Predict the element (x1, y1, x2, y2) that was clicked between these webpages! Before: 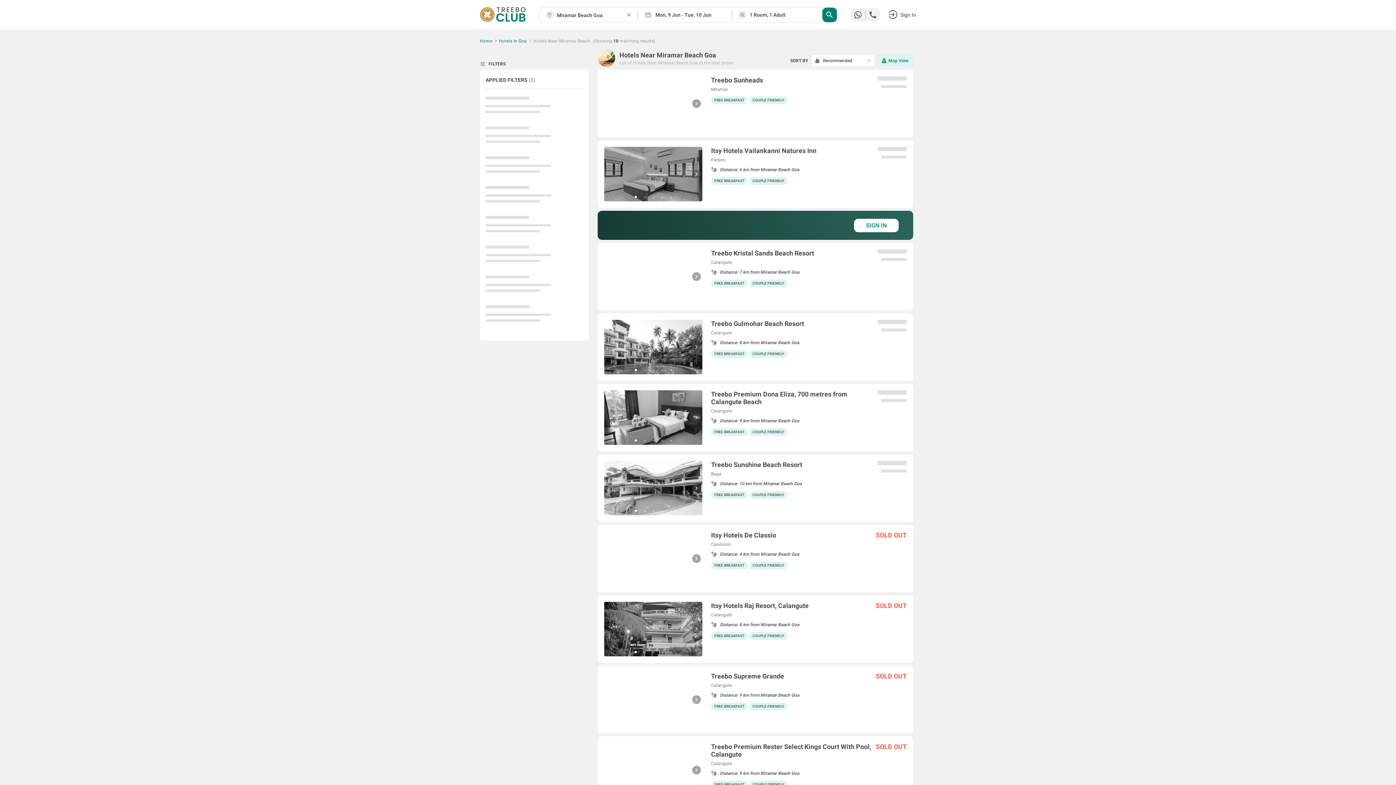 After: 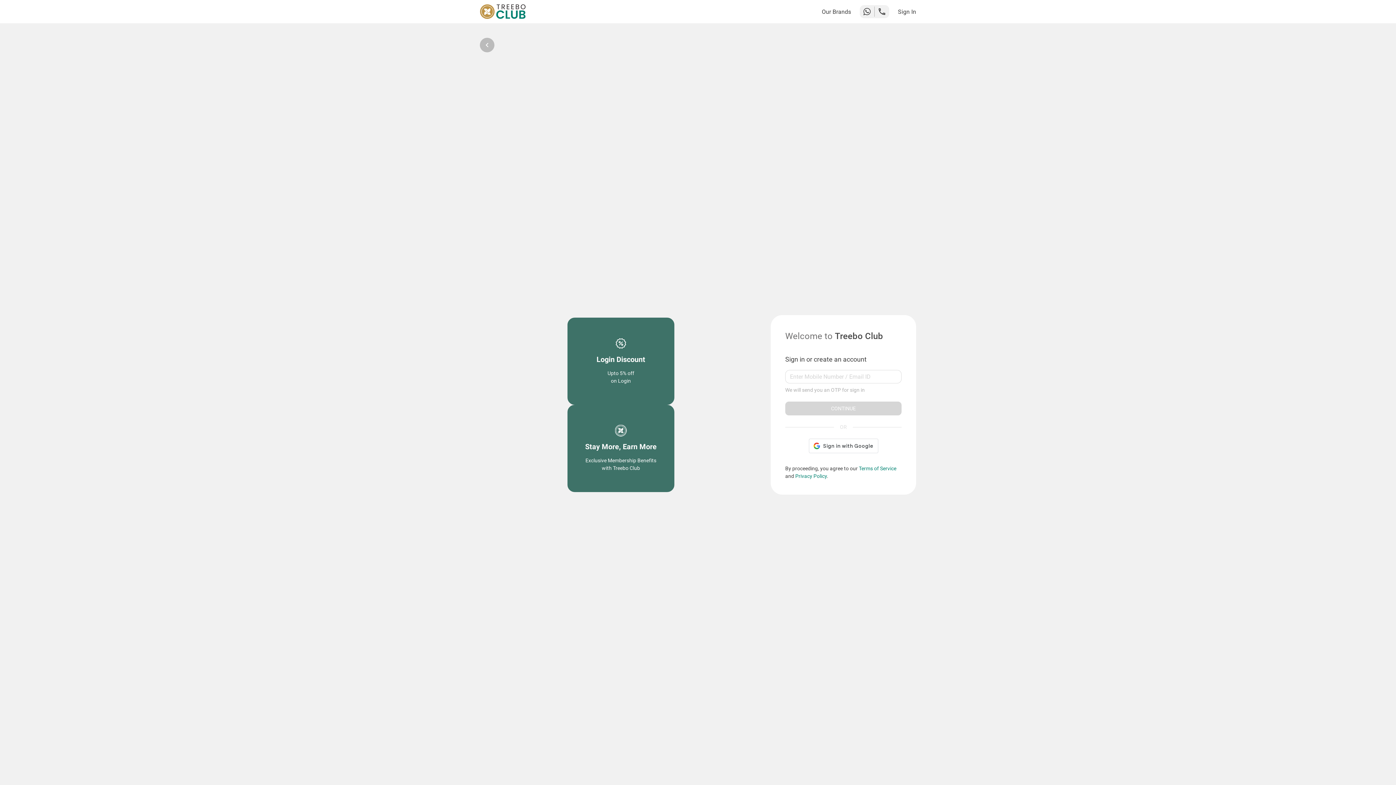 Action: label: Sign In bbox: (889, 10, 916, 19)